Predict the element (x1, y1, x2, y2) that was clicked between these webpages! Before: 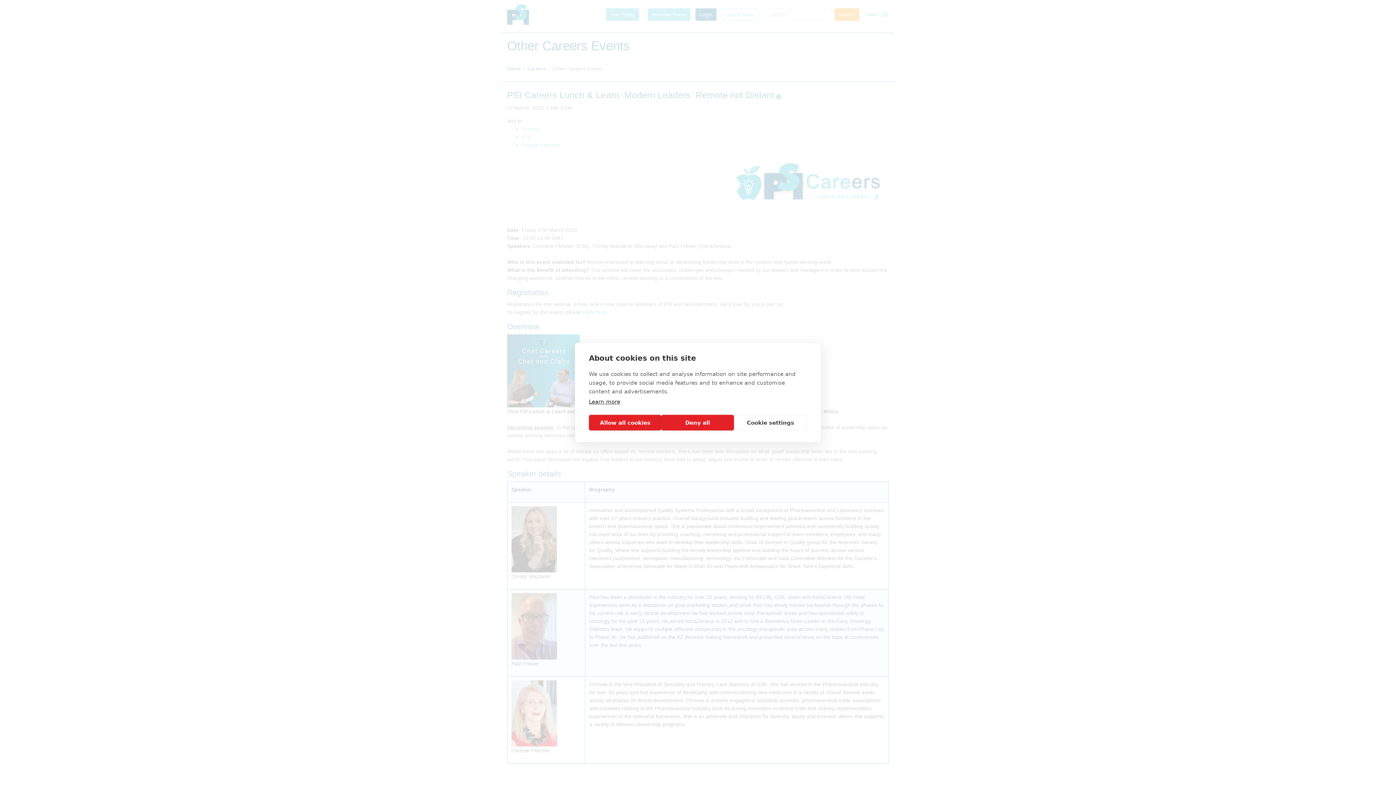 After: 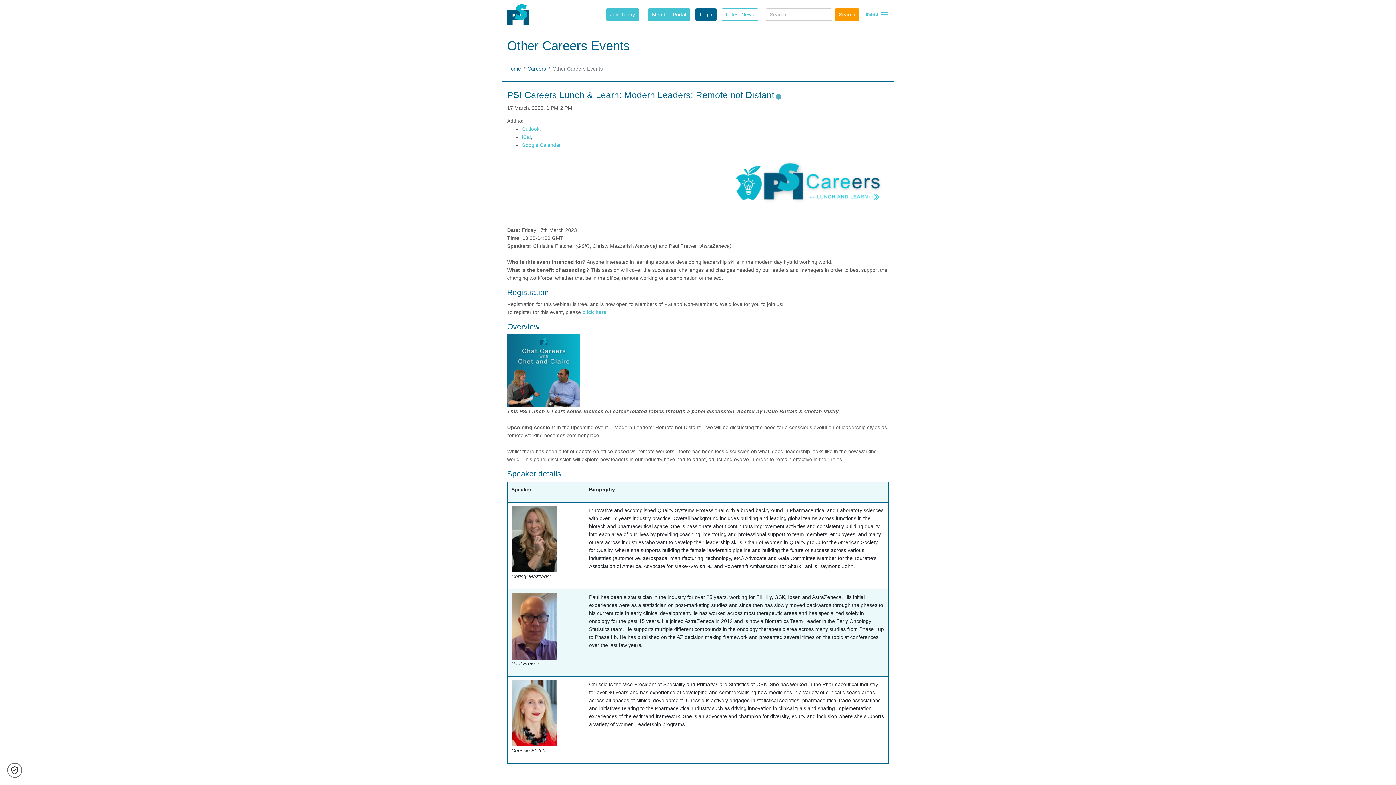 Action: label: Allow all cookies bbox: (589, 415, 661, 430)